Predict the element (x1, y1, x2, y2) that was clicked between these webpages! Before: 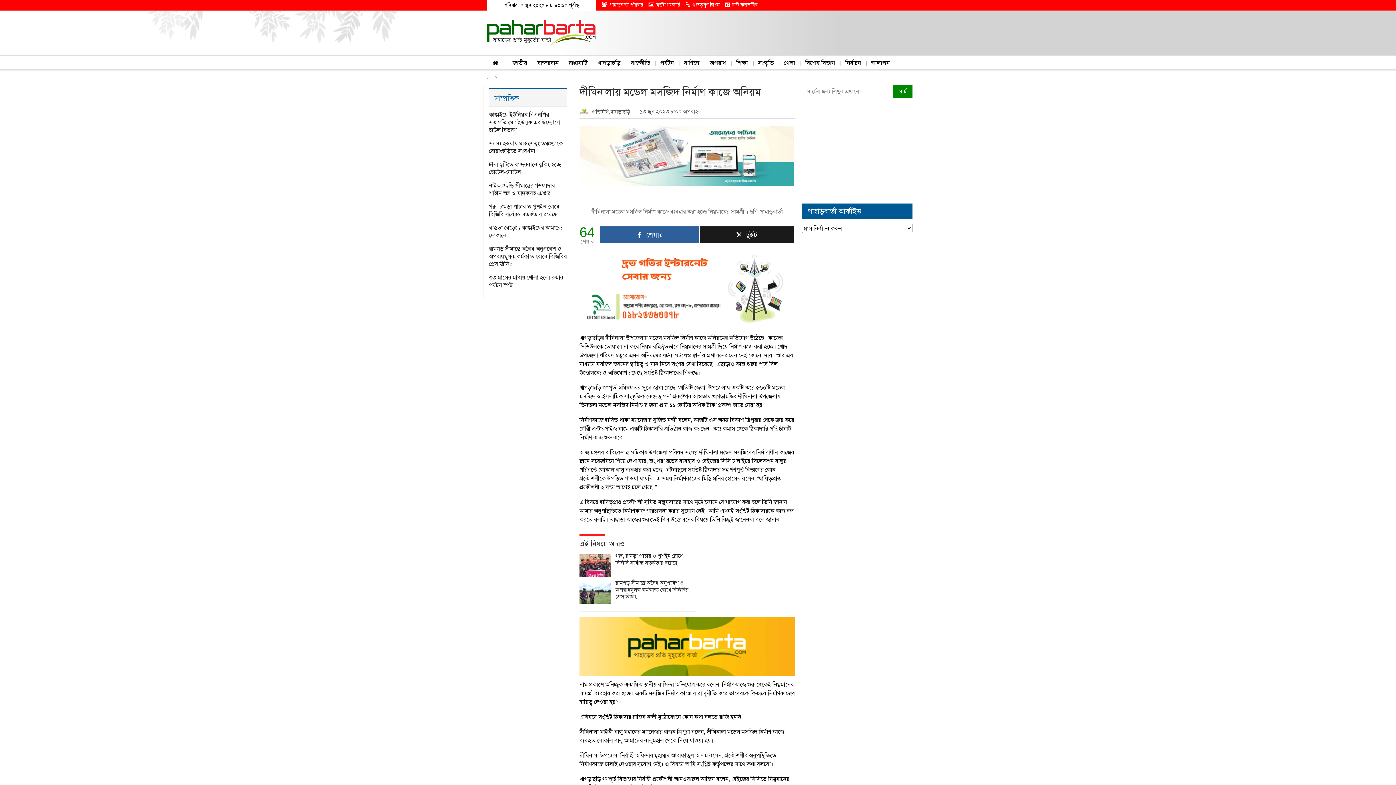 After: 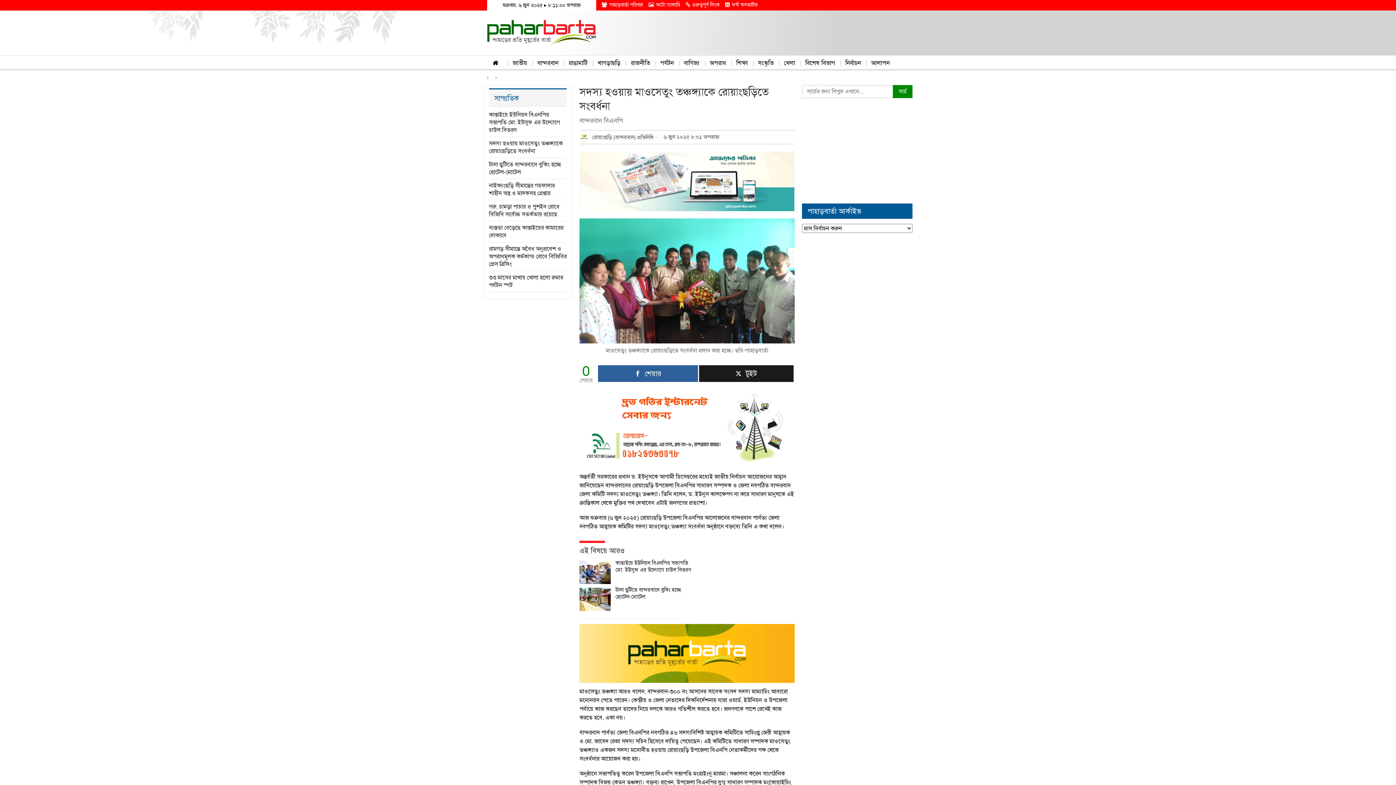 Action: bbox: (489, 139, 562, 154) label: সদস্য হওয়ায় মাওসেতুং তঞ্চঙ্গ্যাকে রোয়াংছড়িতে সংবর্ধনা